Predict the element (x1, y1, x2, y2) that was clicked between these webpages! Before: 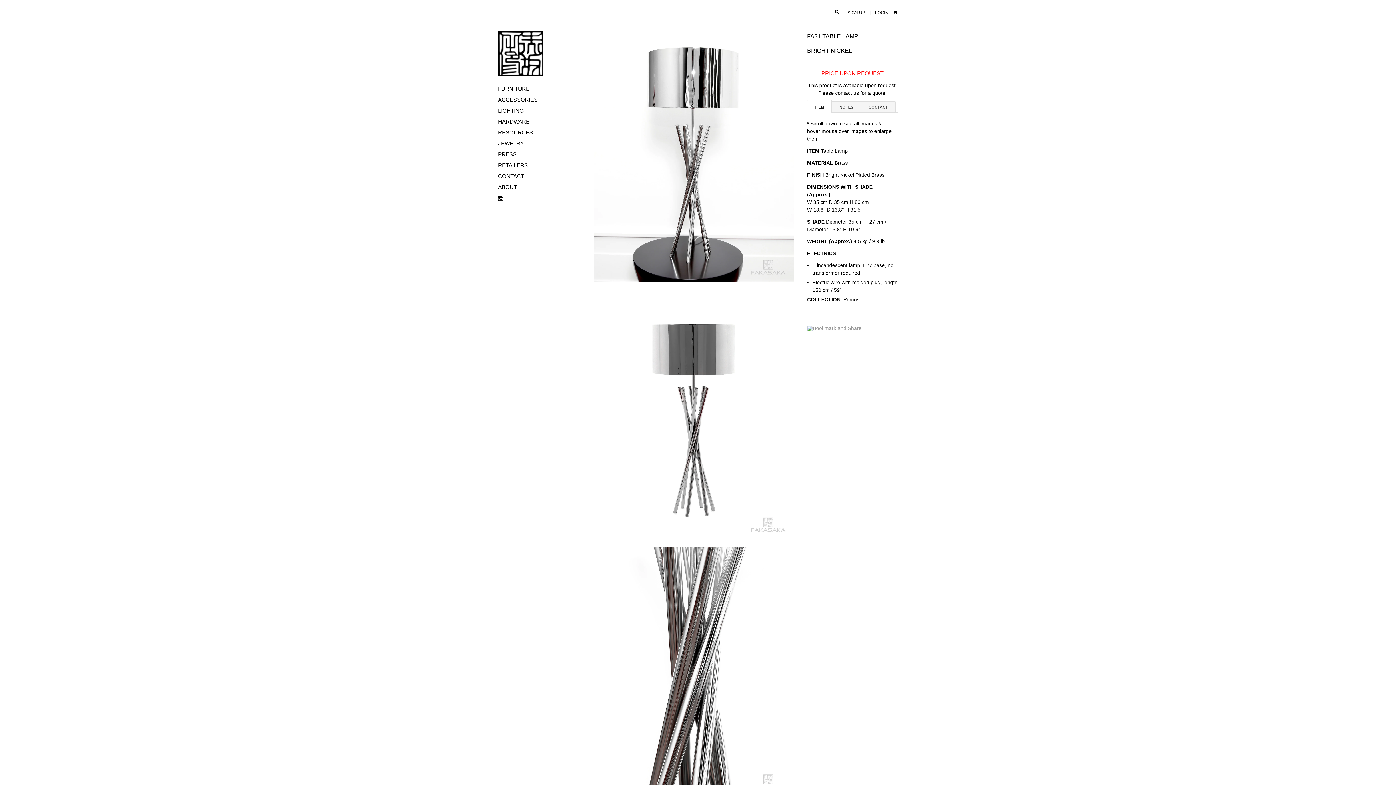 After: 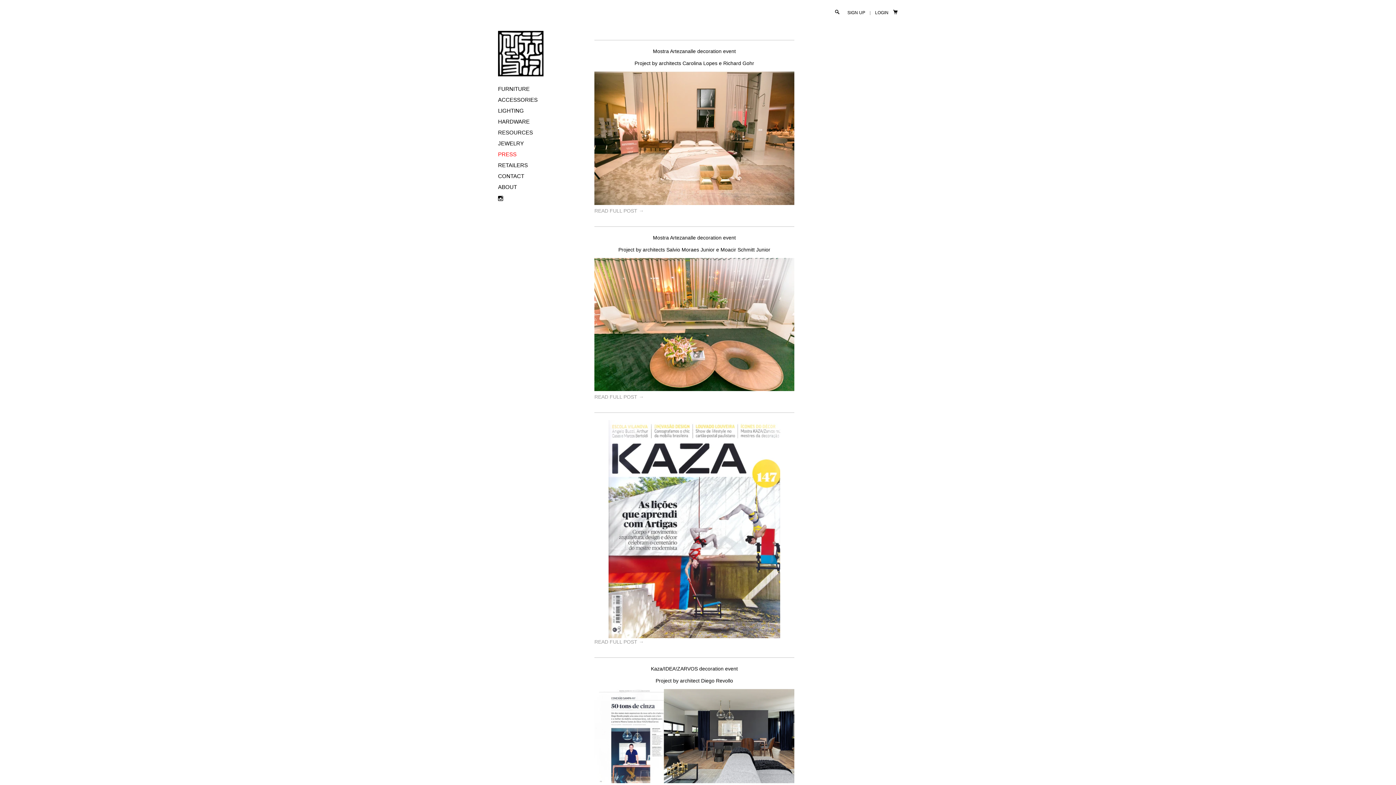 Action: label: PRESS bbox: (498, 151, 516, 157)